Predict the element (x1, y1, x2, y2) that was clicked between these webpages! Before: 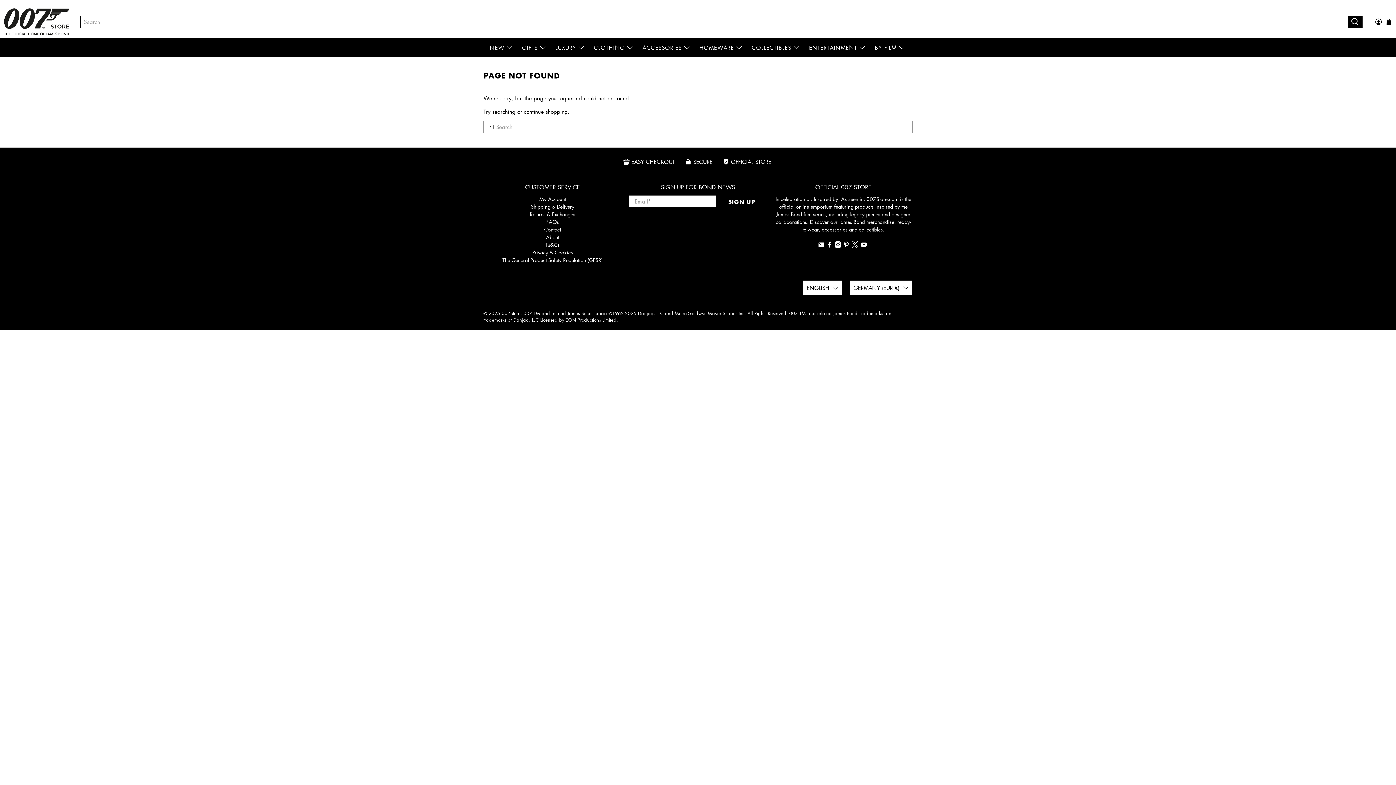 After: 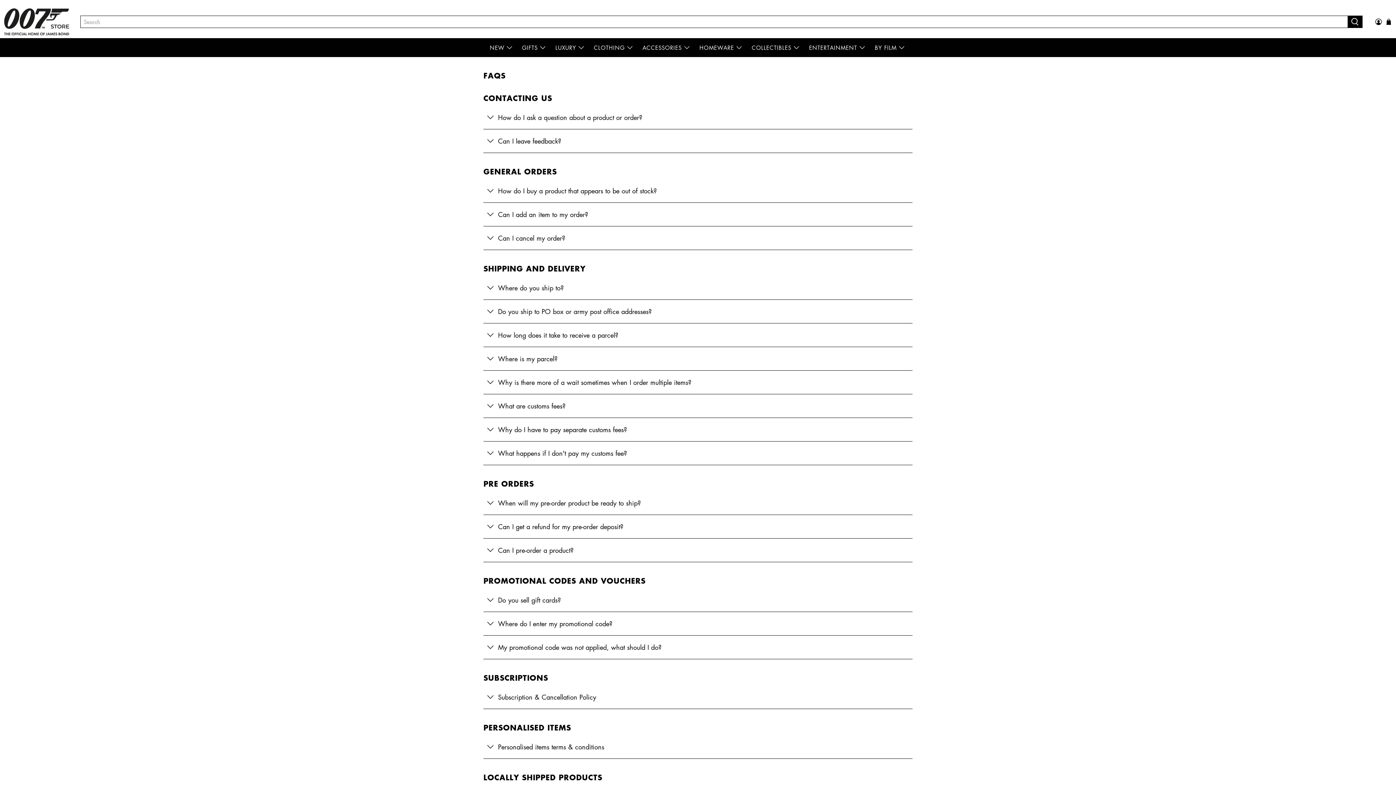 Action: bbox: (546, 218, 559, 225) label: FAQs